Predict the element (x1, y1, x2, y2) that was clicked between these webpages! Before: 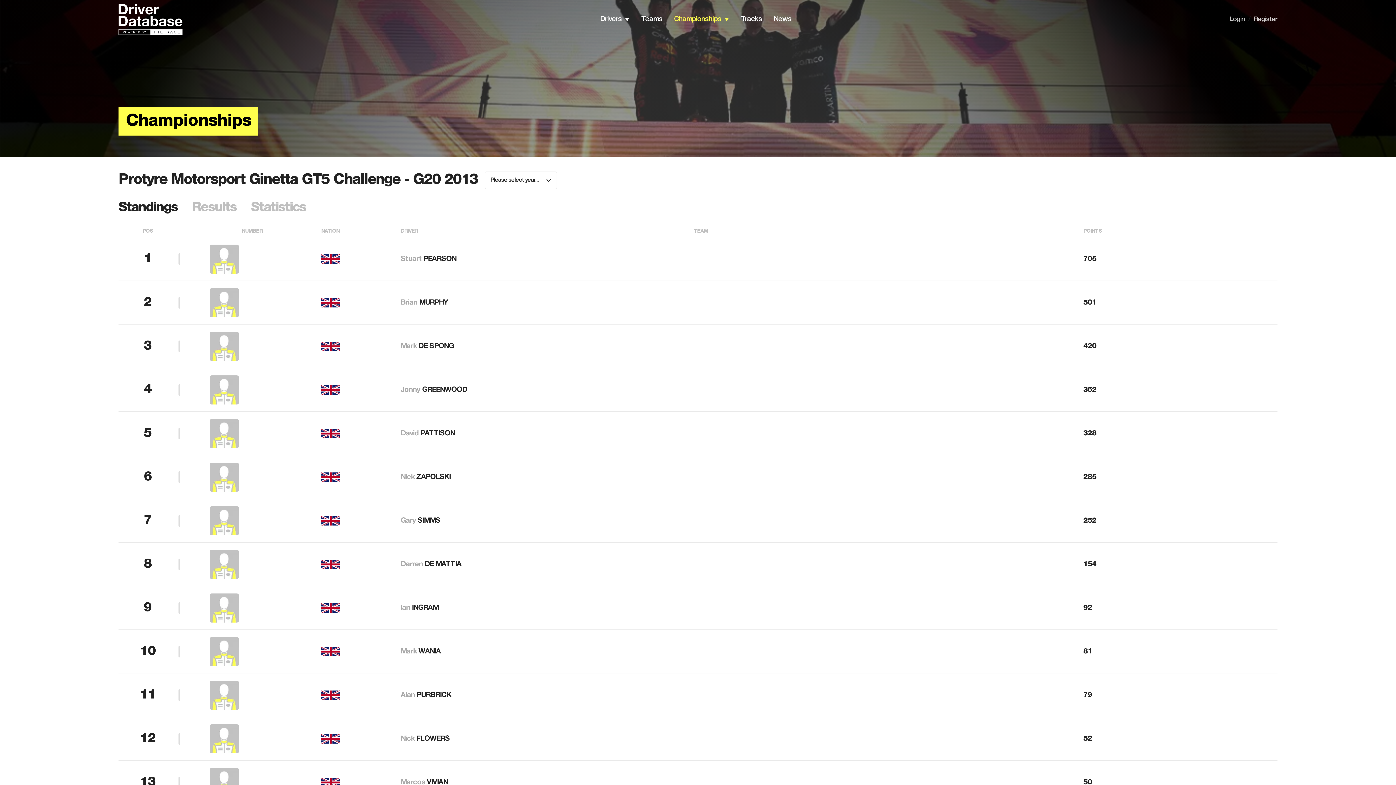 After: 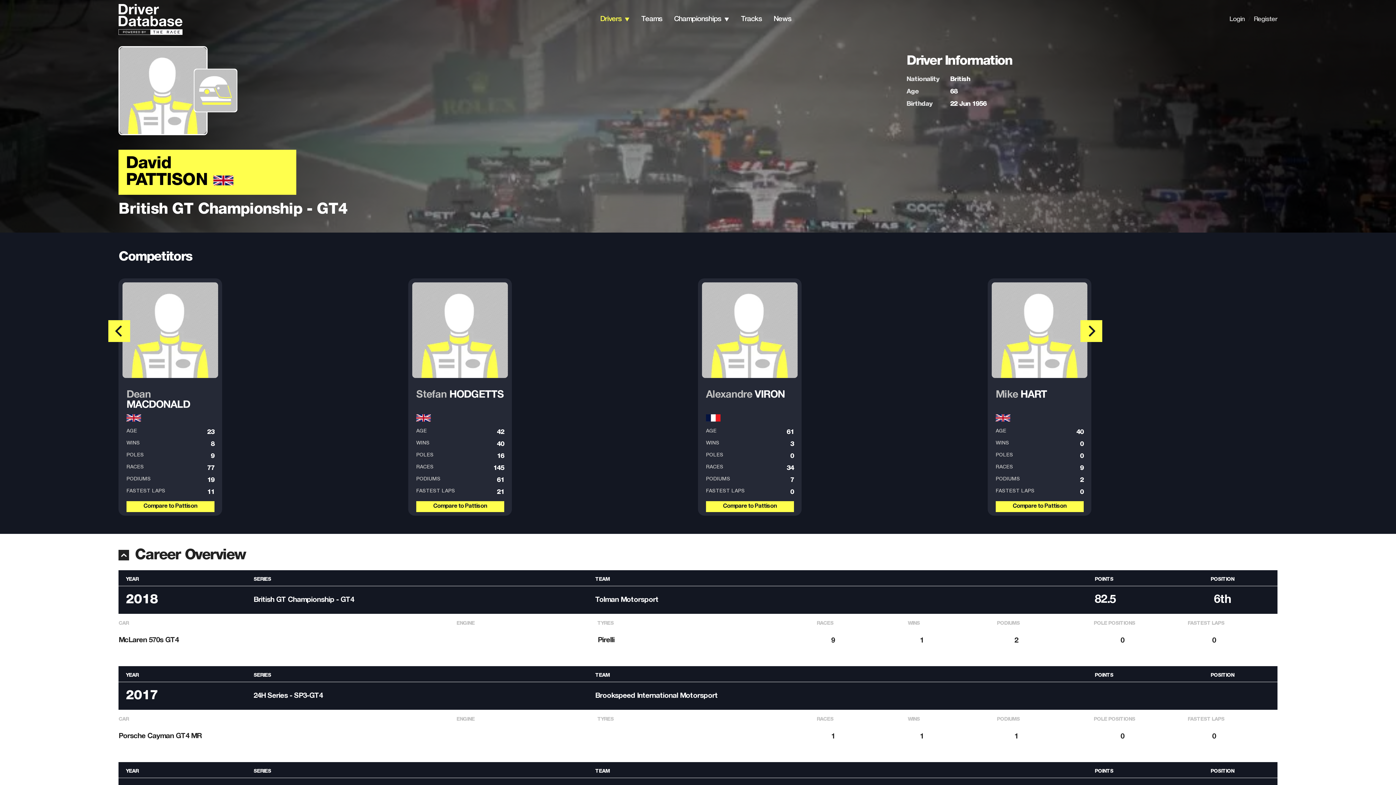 Action: bbox: (400, 430, 454, 437) label: David PATTISON